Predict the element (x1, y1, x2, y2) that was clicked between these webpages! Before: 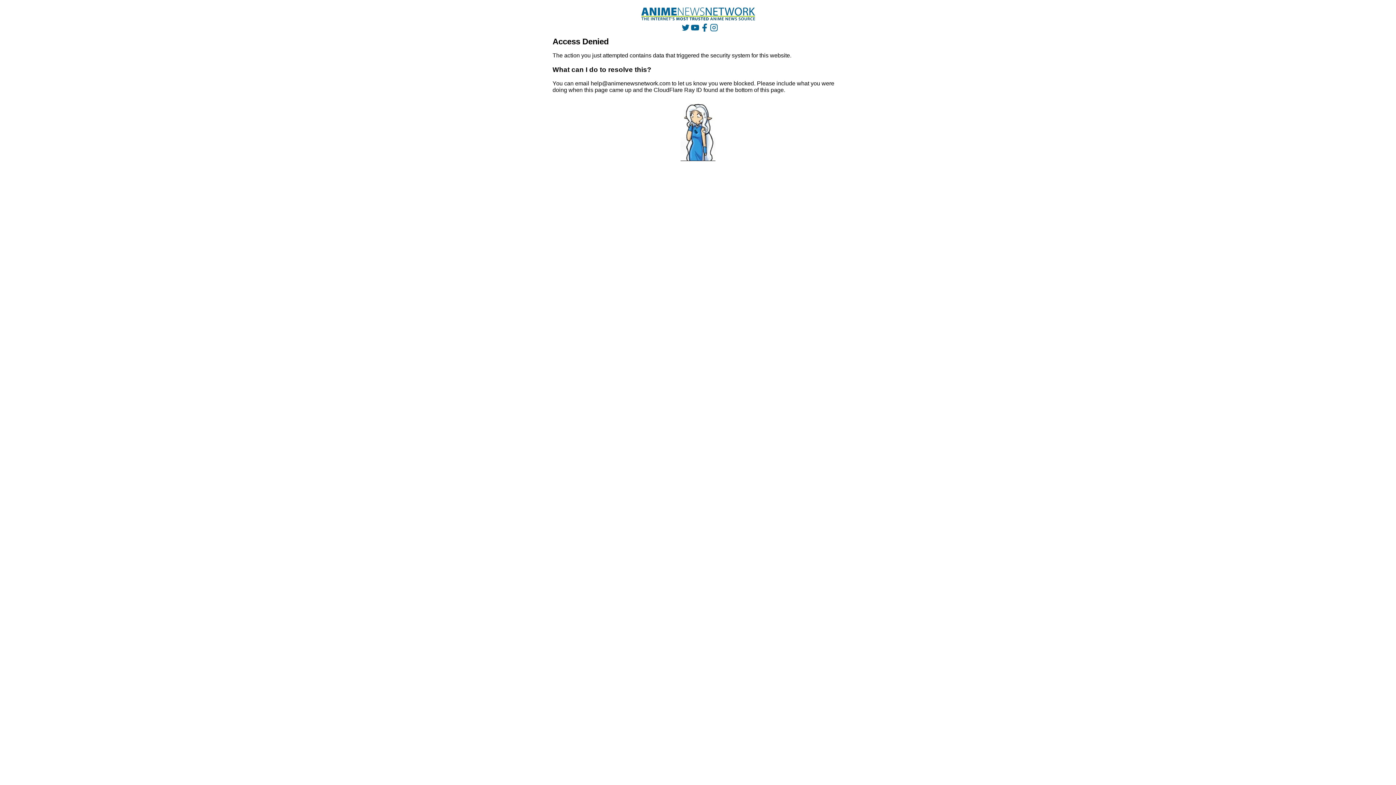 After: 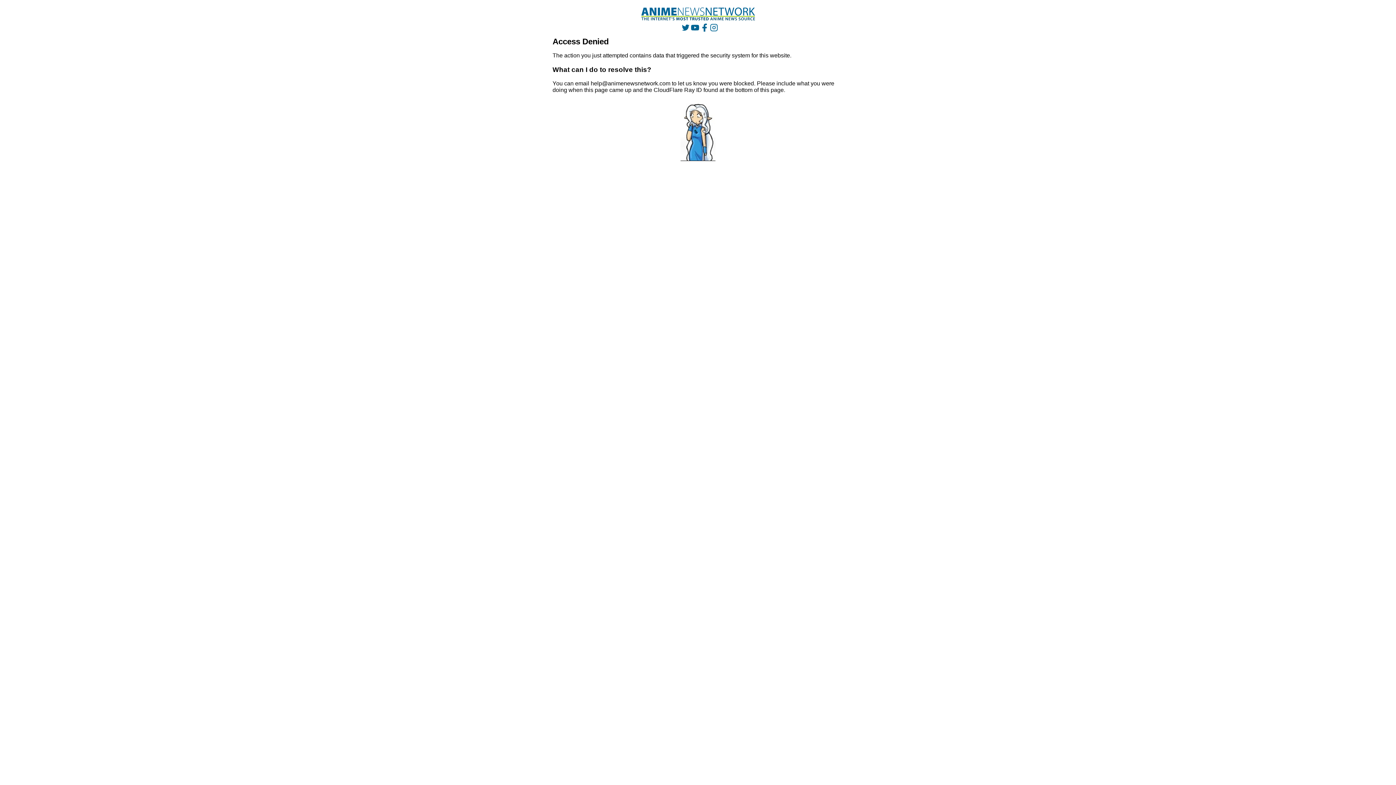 Action: bbox: (641, 7, 755, 20)